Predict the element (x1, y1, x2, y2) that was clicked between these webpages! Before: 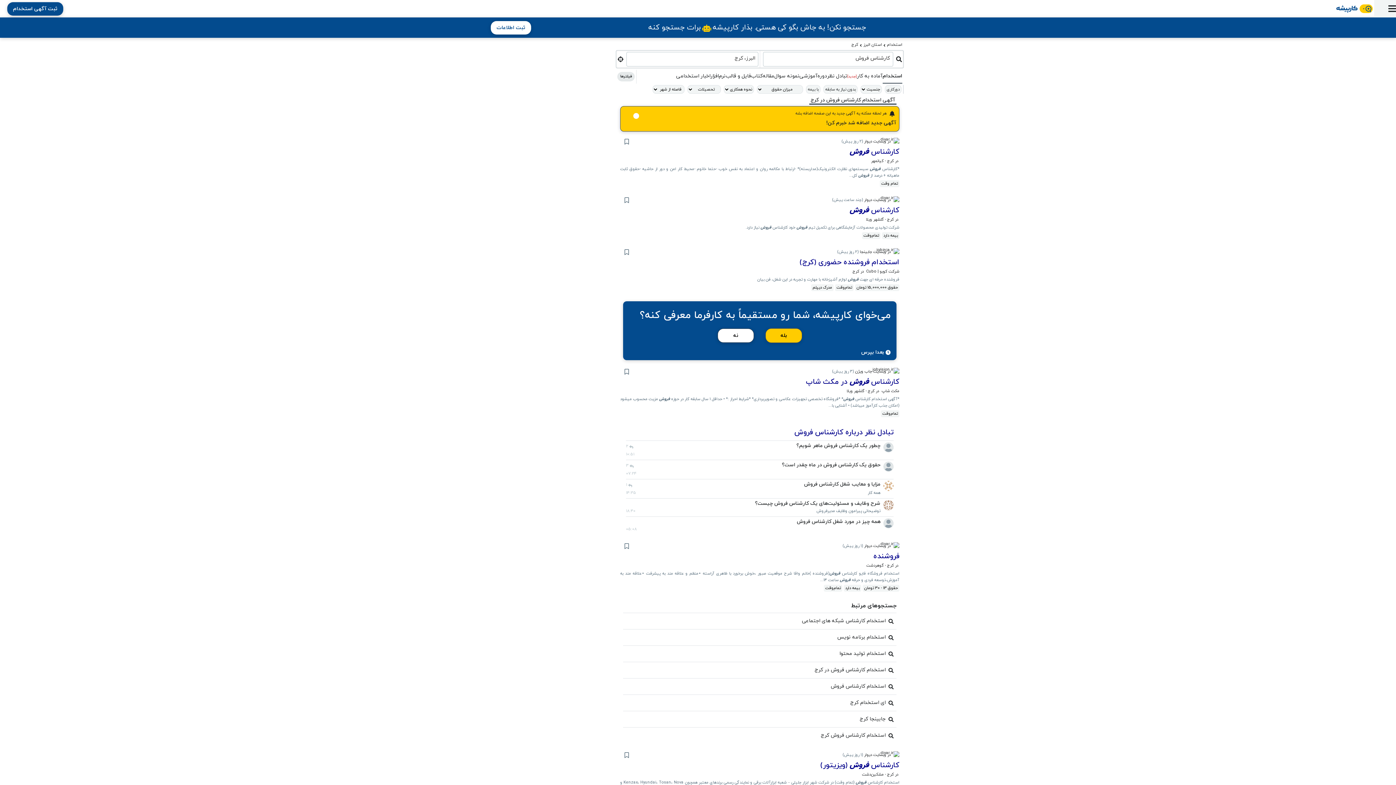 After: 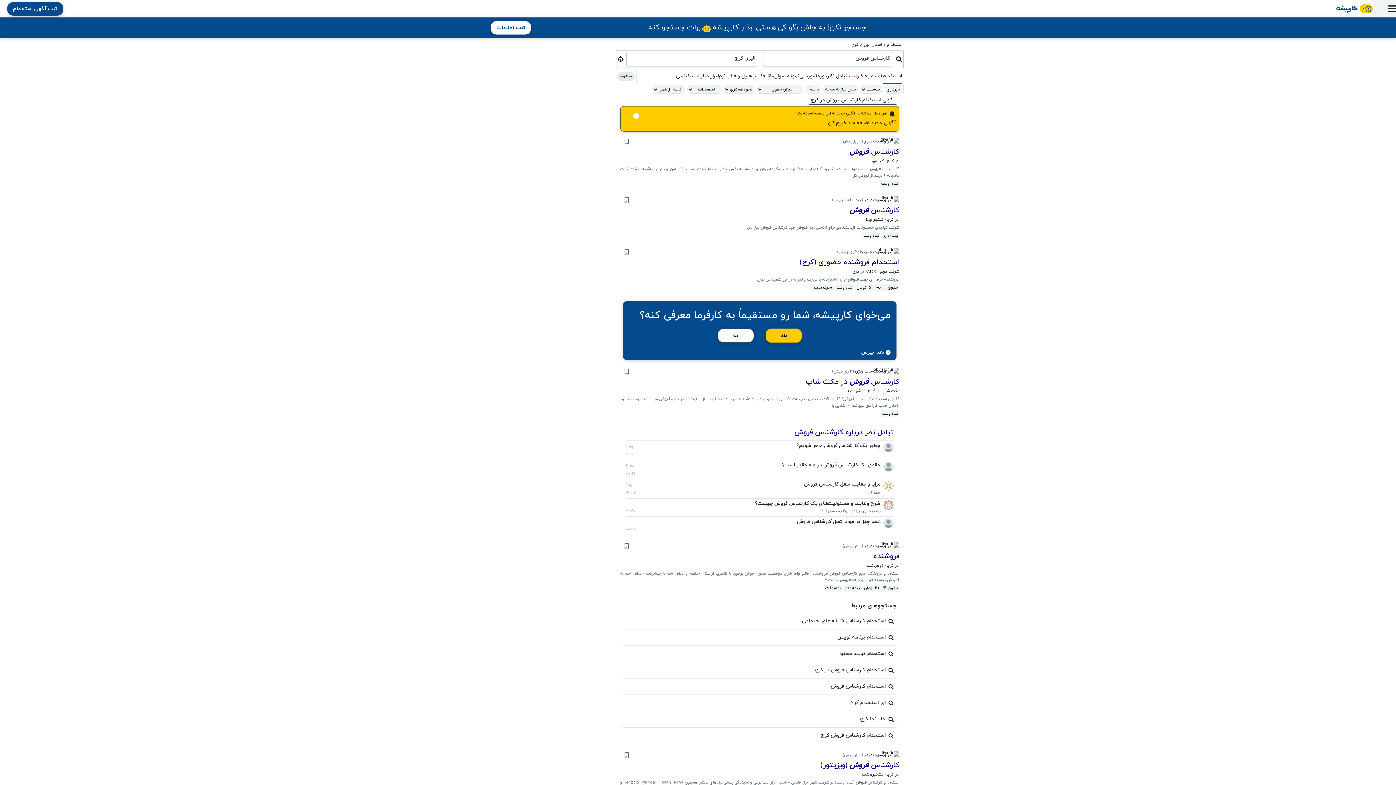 Action: bbox: (623, 711, 896, 727) label: جابینجا کرج